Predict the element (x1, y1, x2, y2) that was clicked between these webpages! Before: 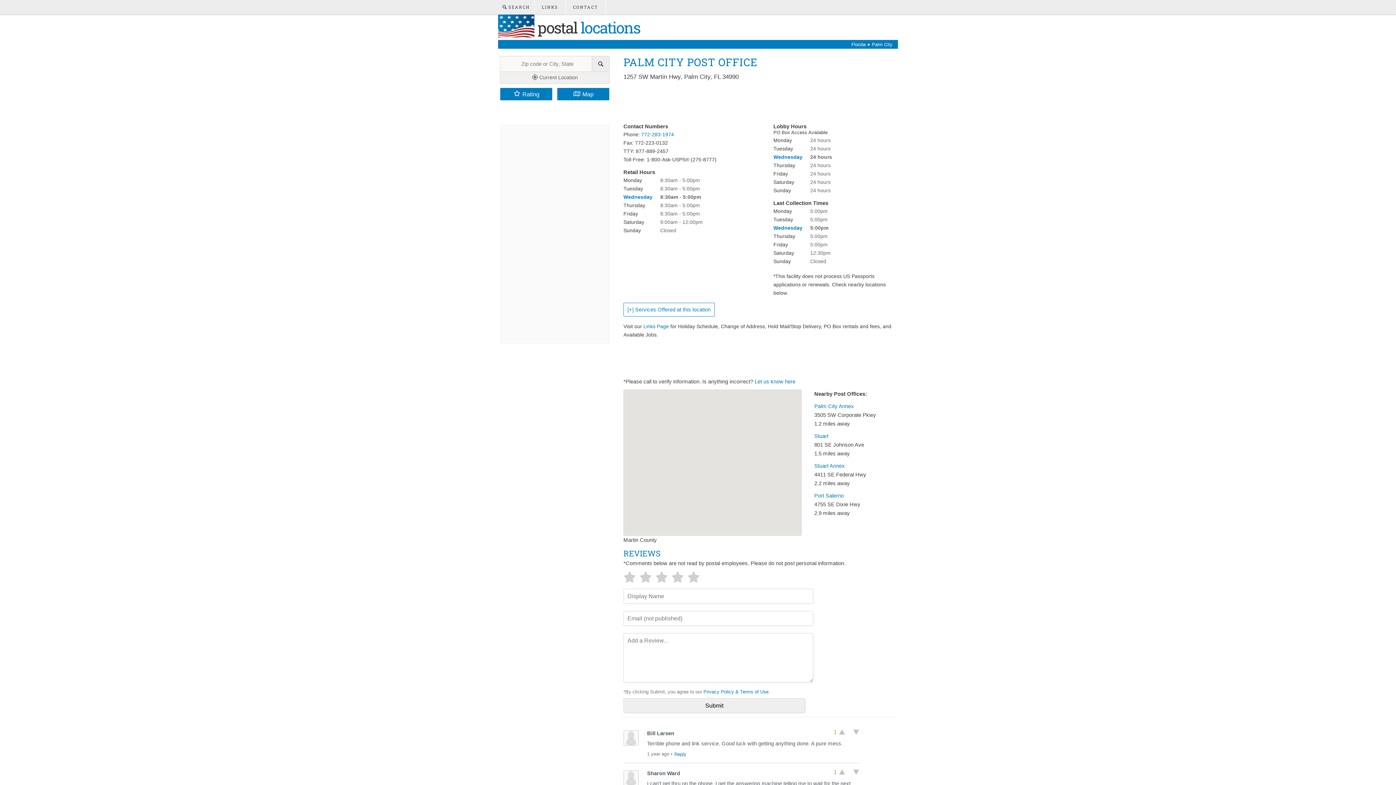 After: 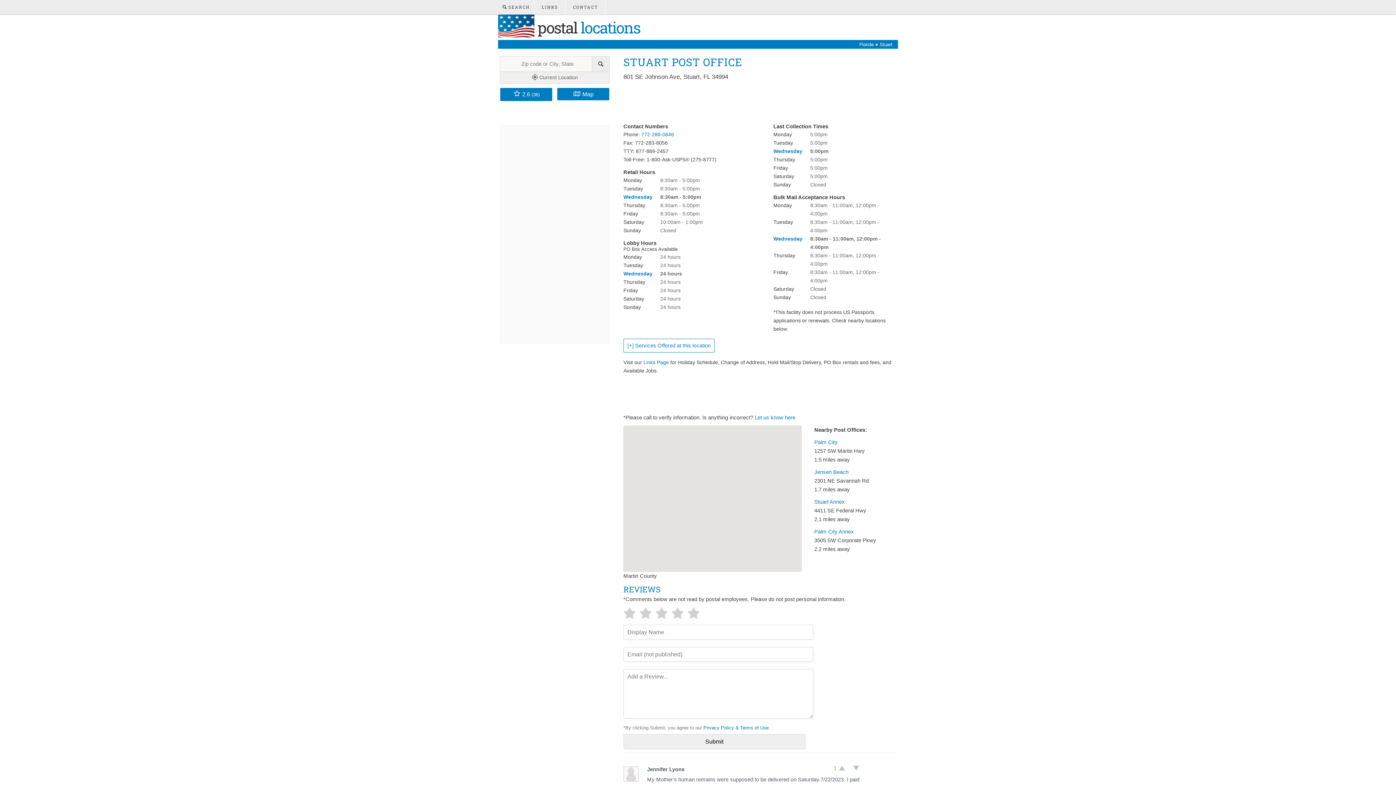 Action: label: Stuart bbox: (814, 433, 828, 439)